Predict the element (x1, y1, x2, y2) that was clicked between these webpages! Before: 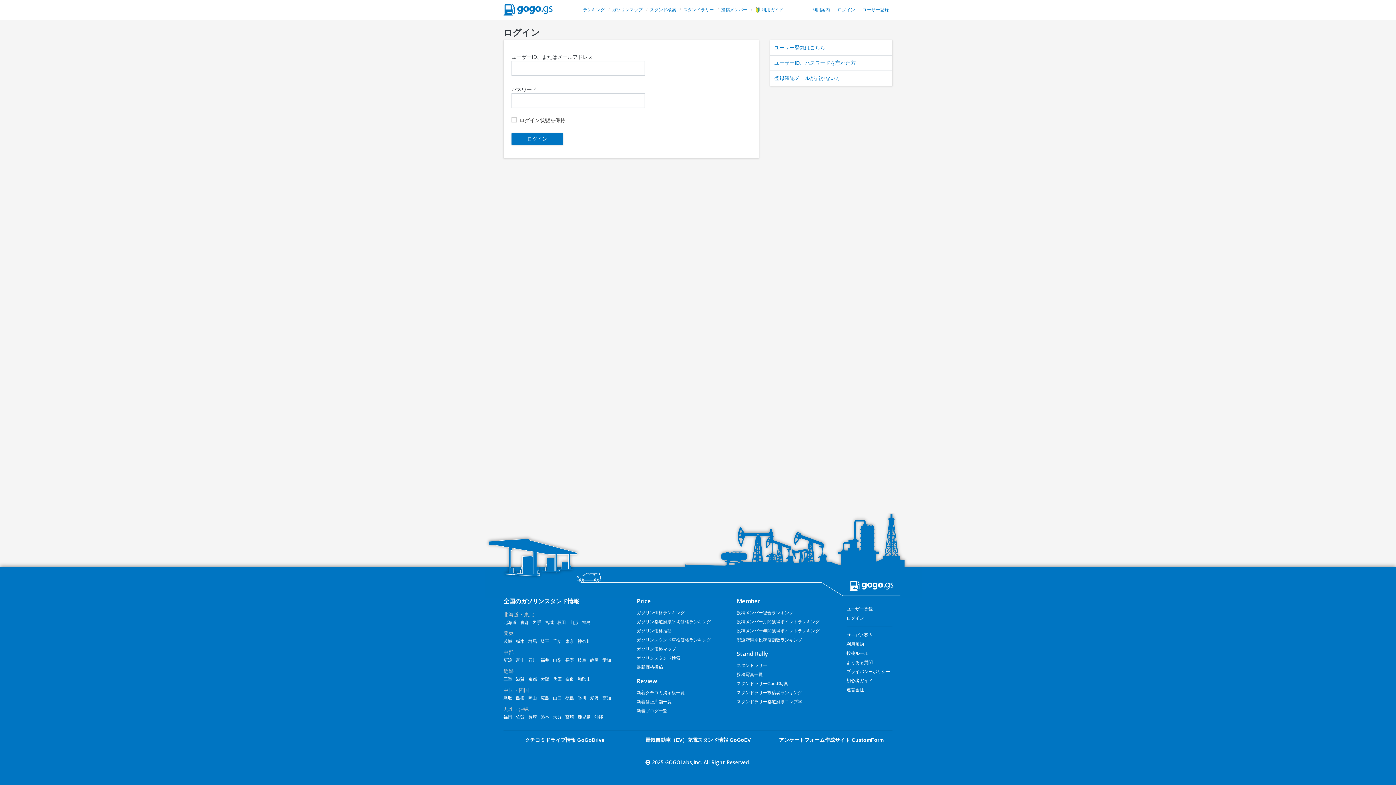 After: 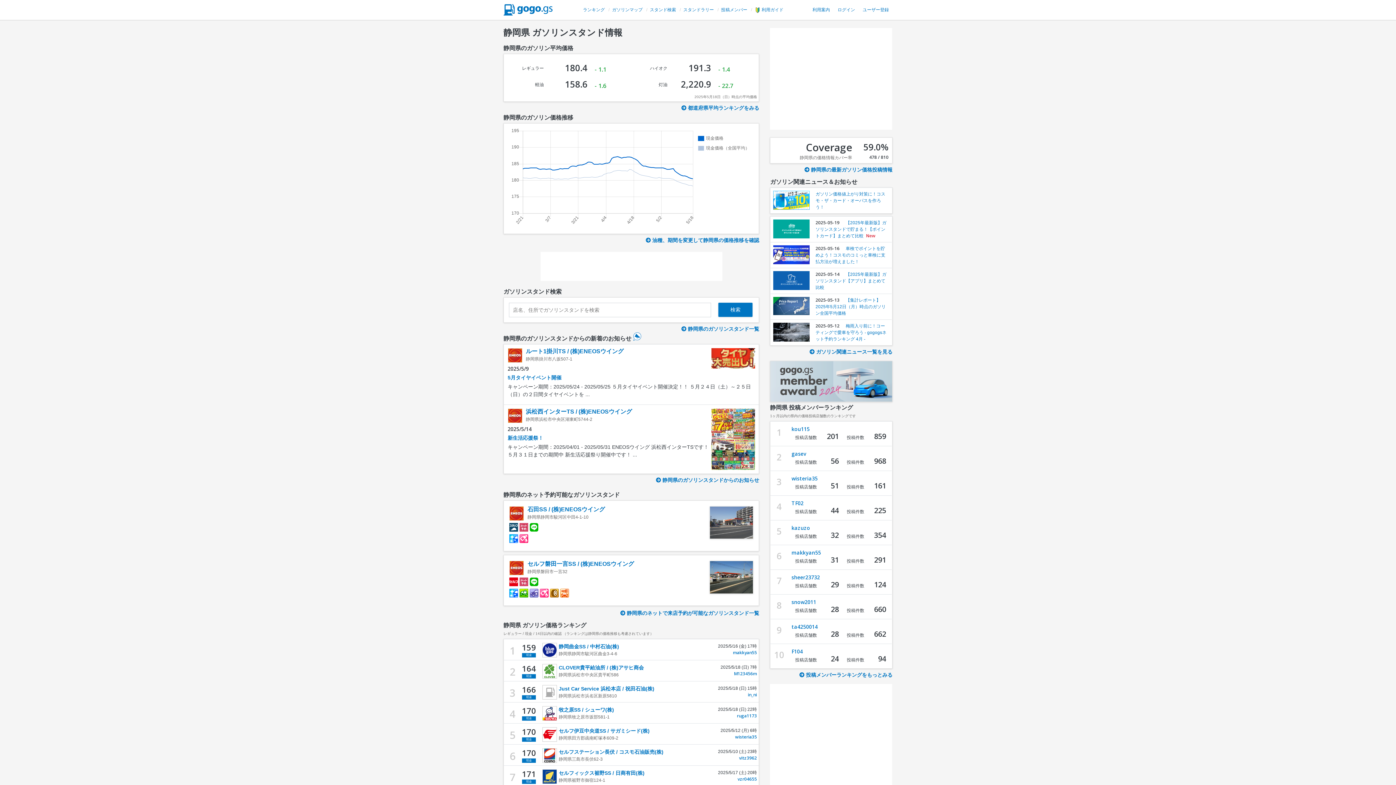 Action: bbox: (590, 658, 598, 663) label: 静岡